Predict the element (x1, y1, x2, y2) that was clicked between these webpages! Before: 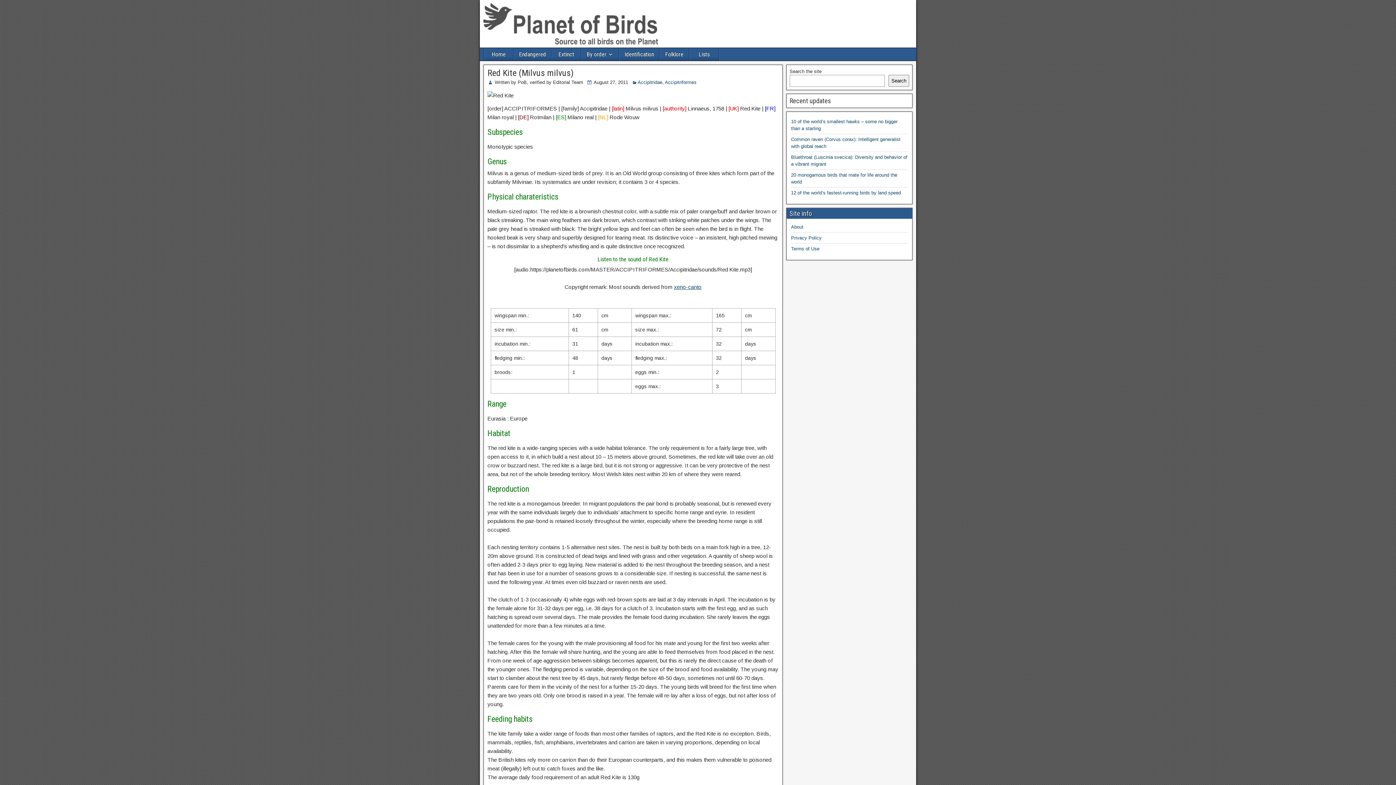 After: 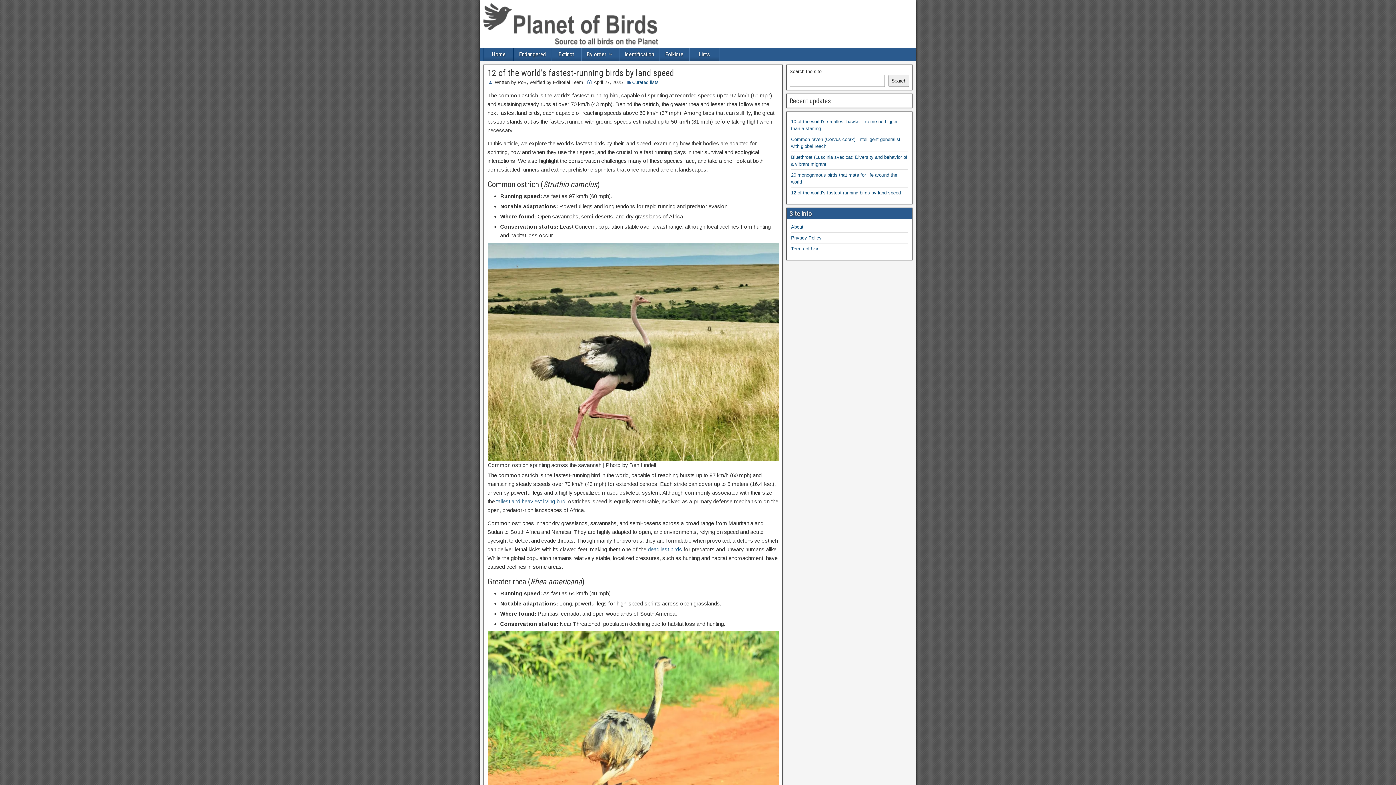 Action: label: 12 of the world’s fastest-running birds by land speed bbox: (791, 190, 901, 195)